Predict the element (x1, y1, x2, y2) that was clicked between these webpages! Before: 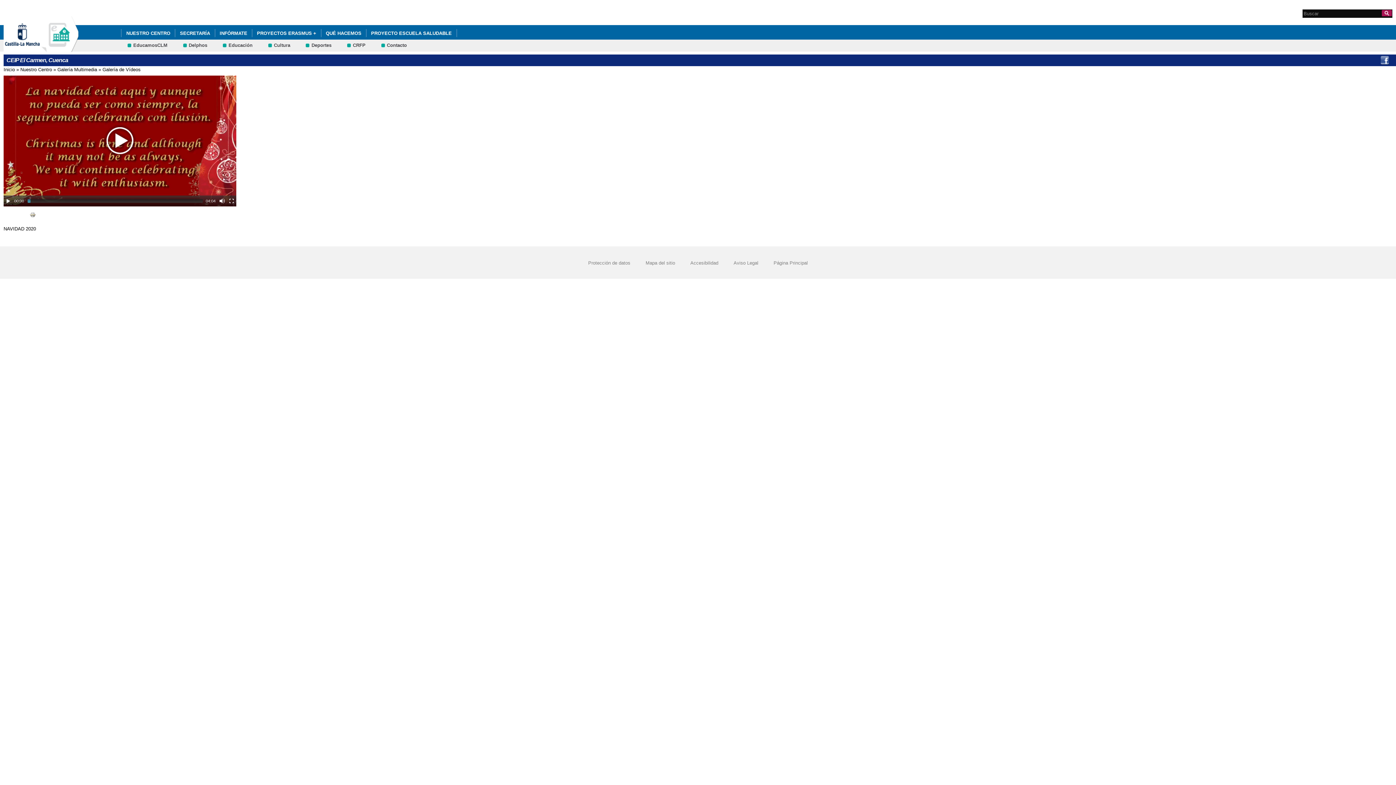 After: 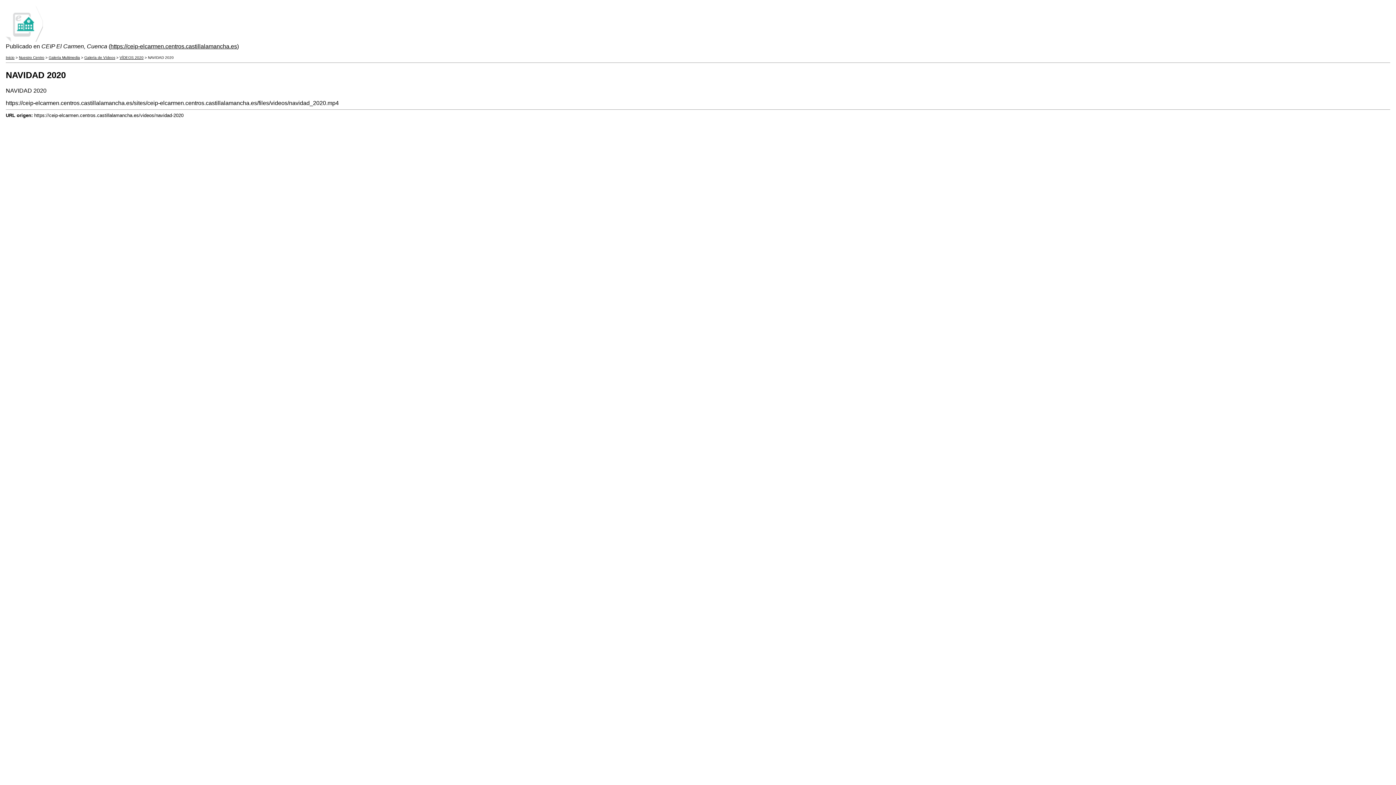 Action: bbox: (29, 211, 35, 217)